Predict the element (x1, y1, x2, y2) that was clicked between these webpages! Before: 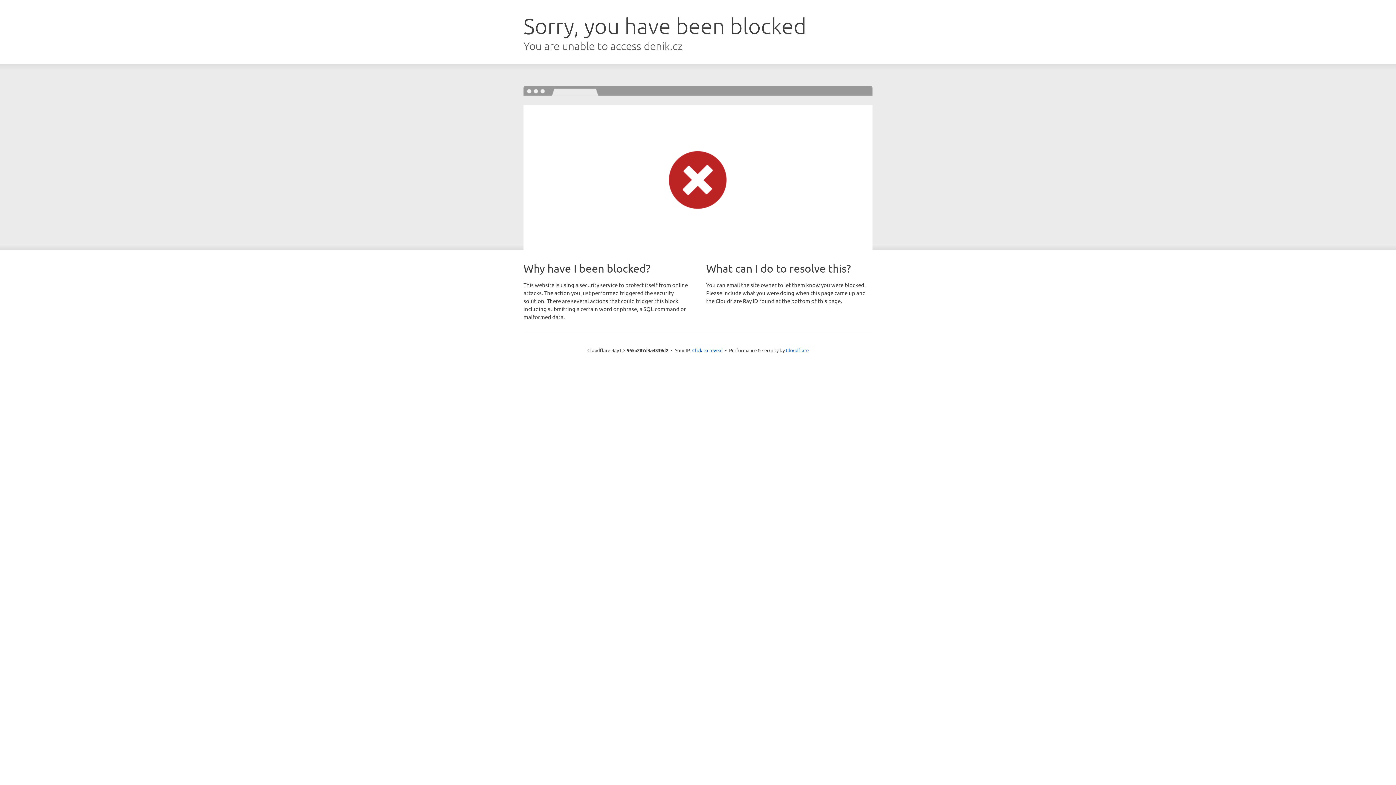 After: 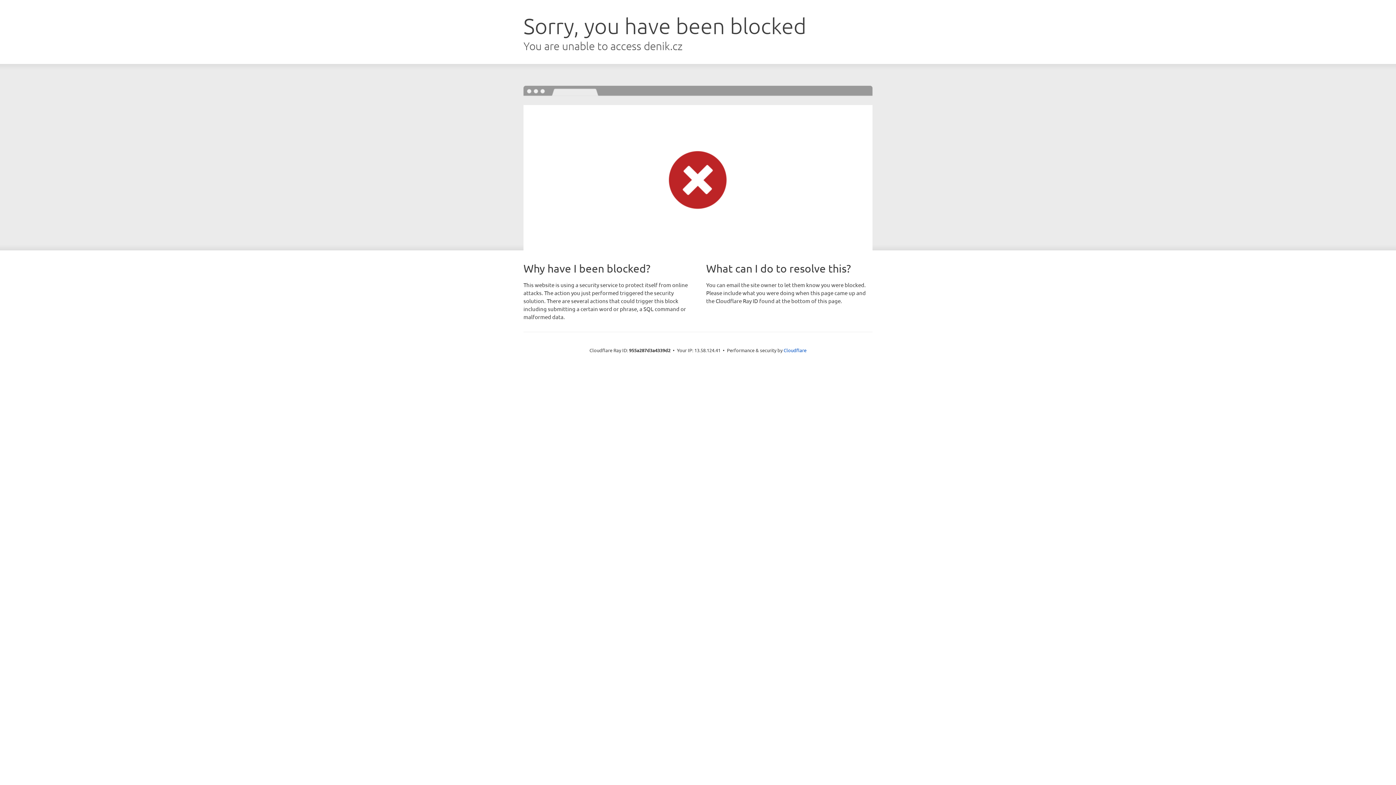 Action: bbox: (692, 346, 722, 353) label: Click to reveal